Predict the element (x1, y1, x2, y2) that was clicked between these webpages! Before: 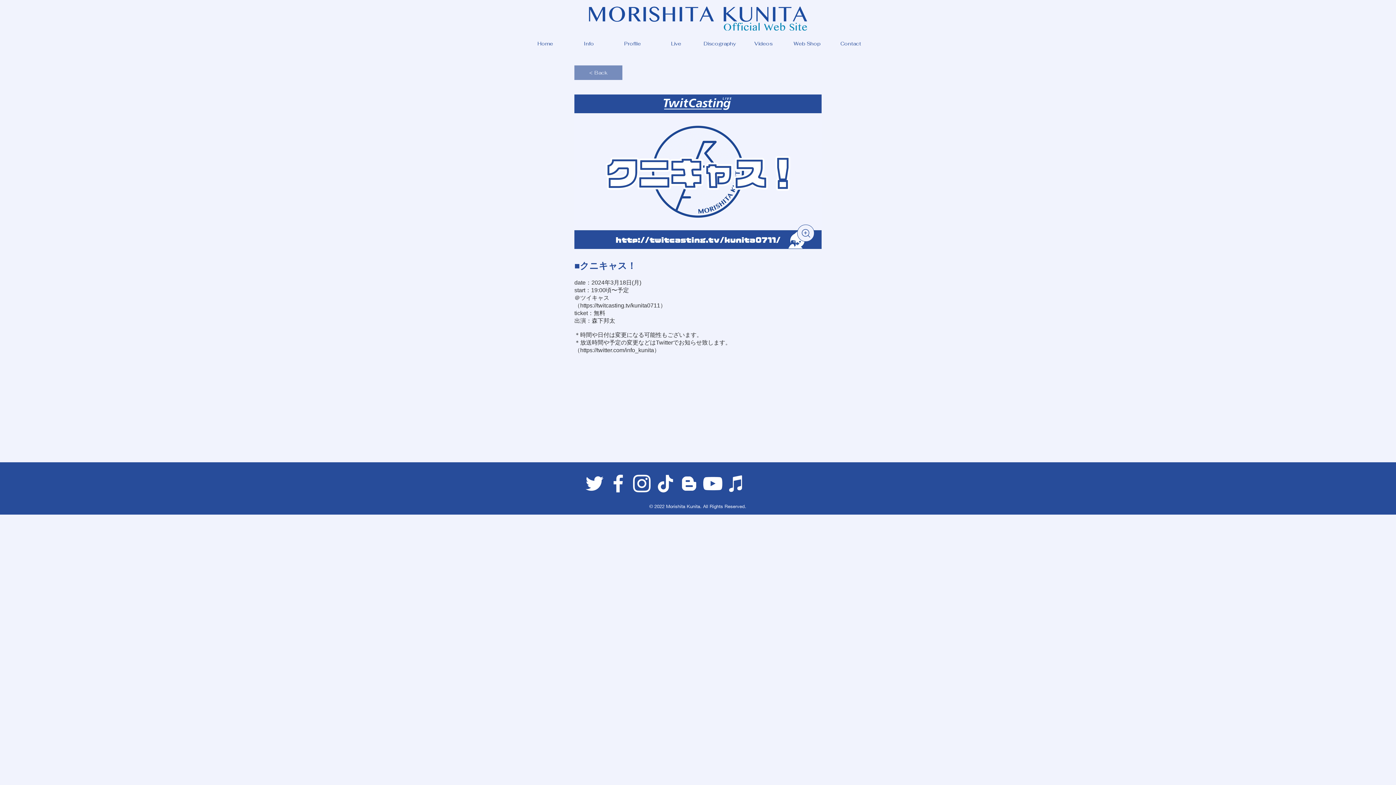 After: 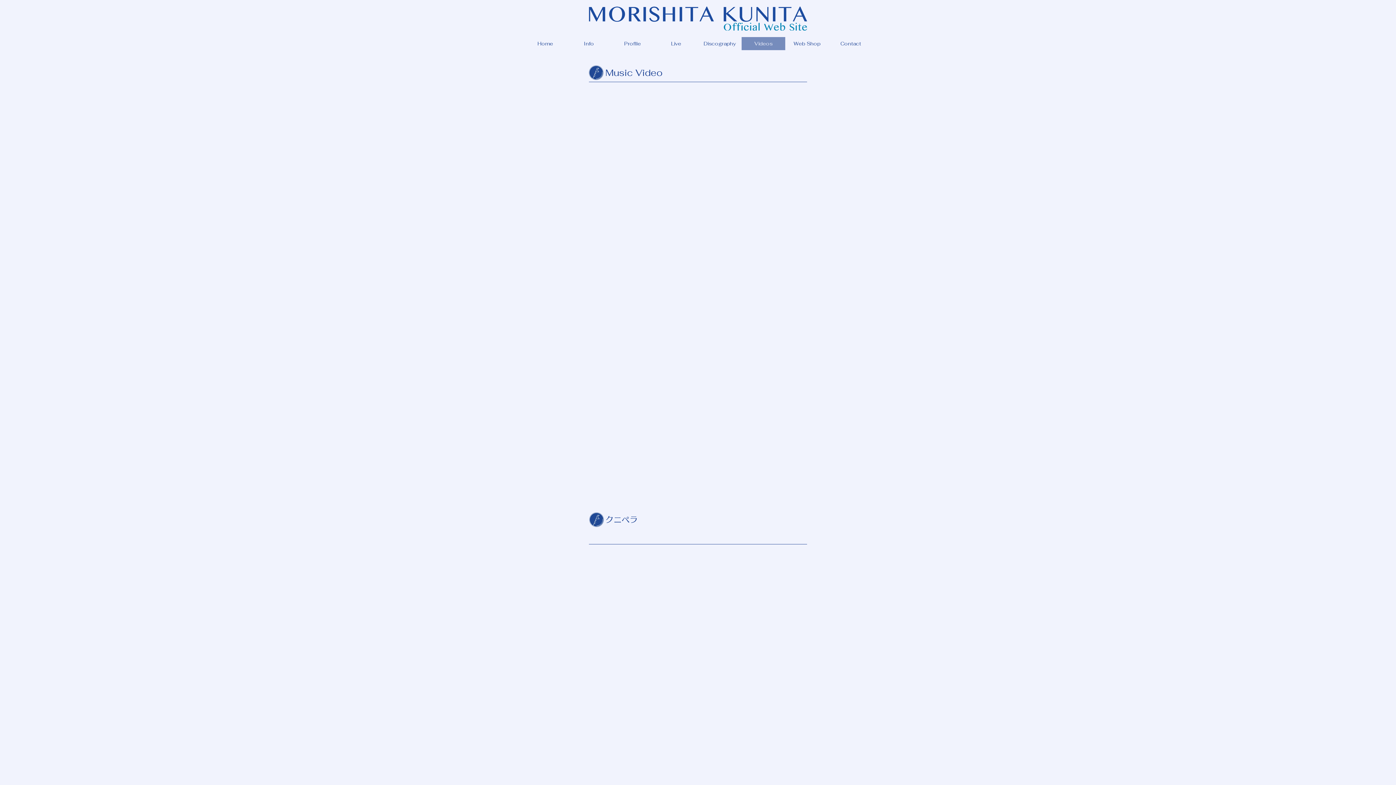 Action: label: Videos bbox: (741, 37, 785, 50)